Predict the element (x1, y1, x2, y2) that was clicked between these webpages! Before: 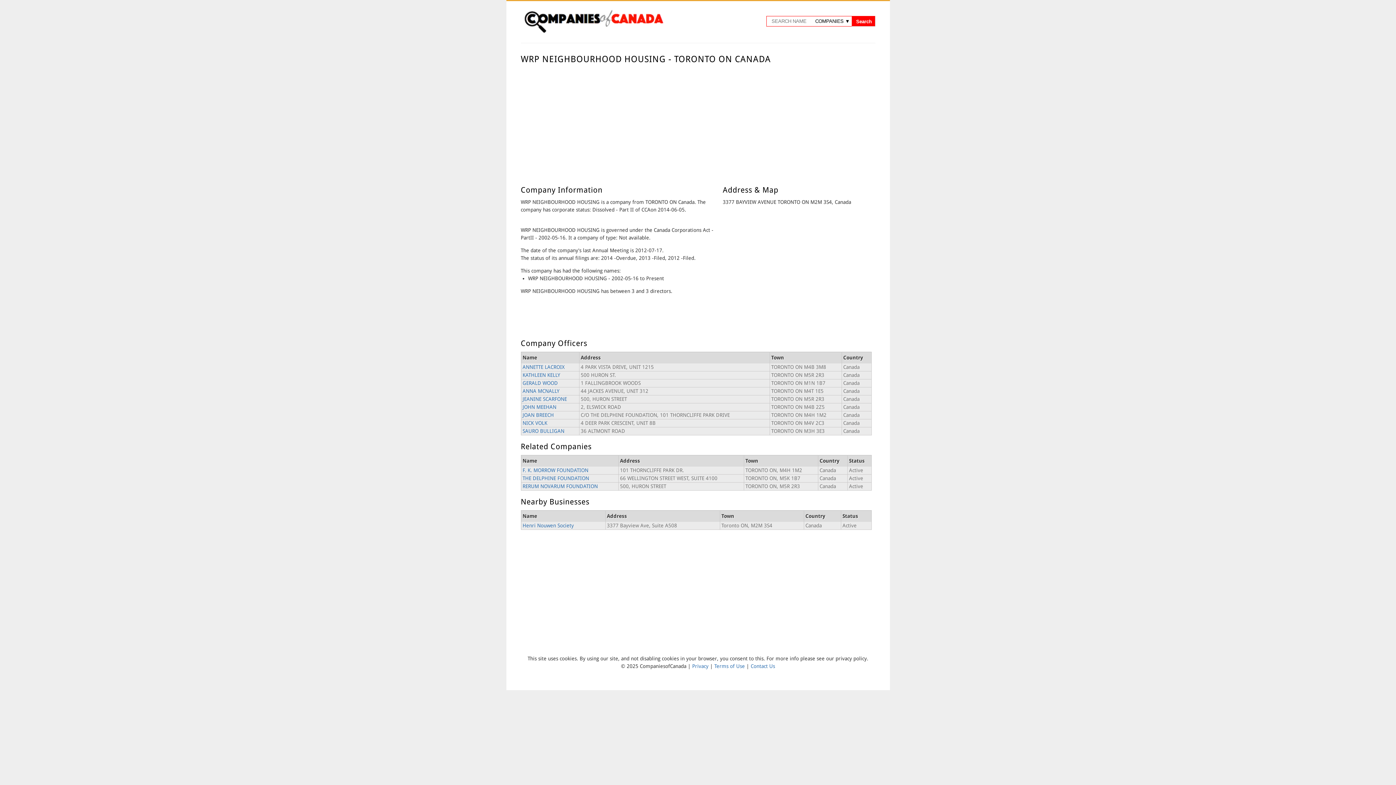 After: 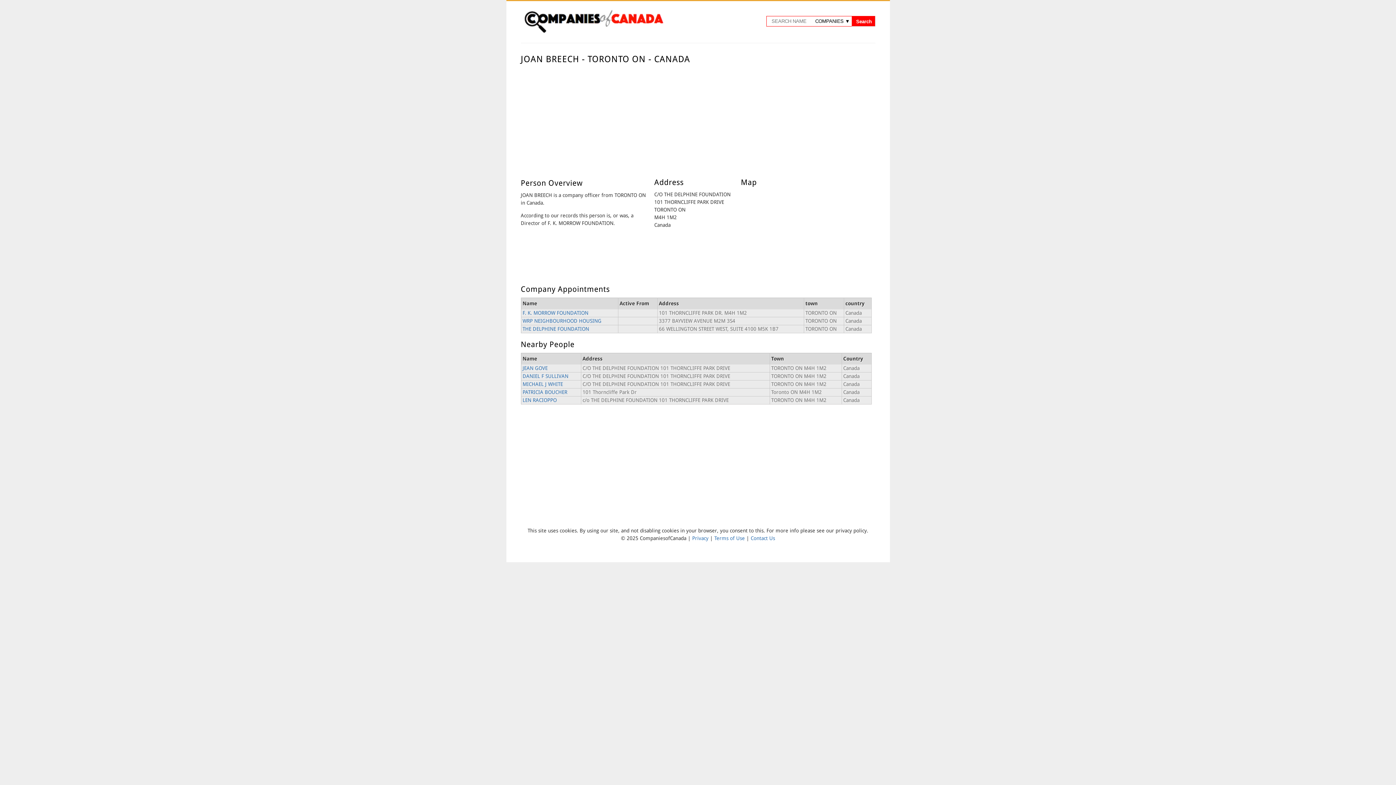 Action: label: JOAN BREECH bbox: (522, 412, 554, 418)